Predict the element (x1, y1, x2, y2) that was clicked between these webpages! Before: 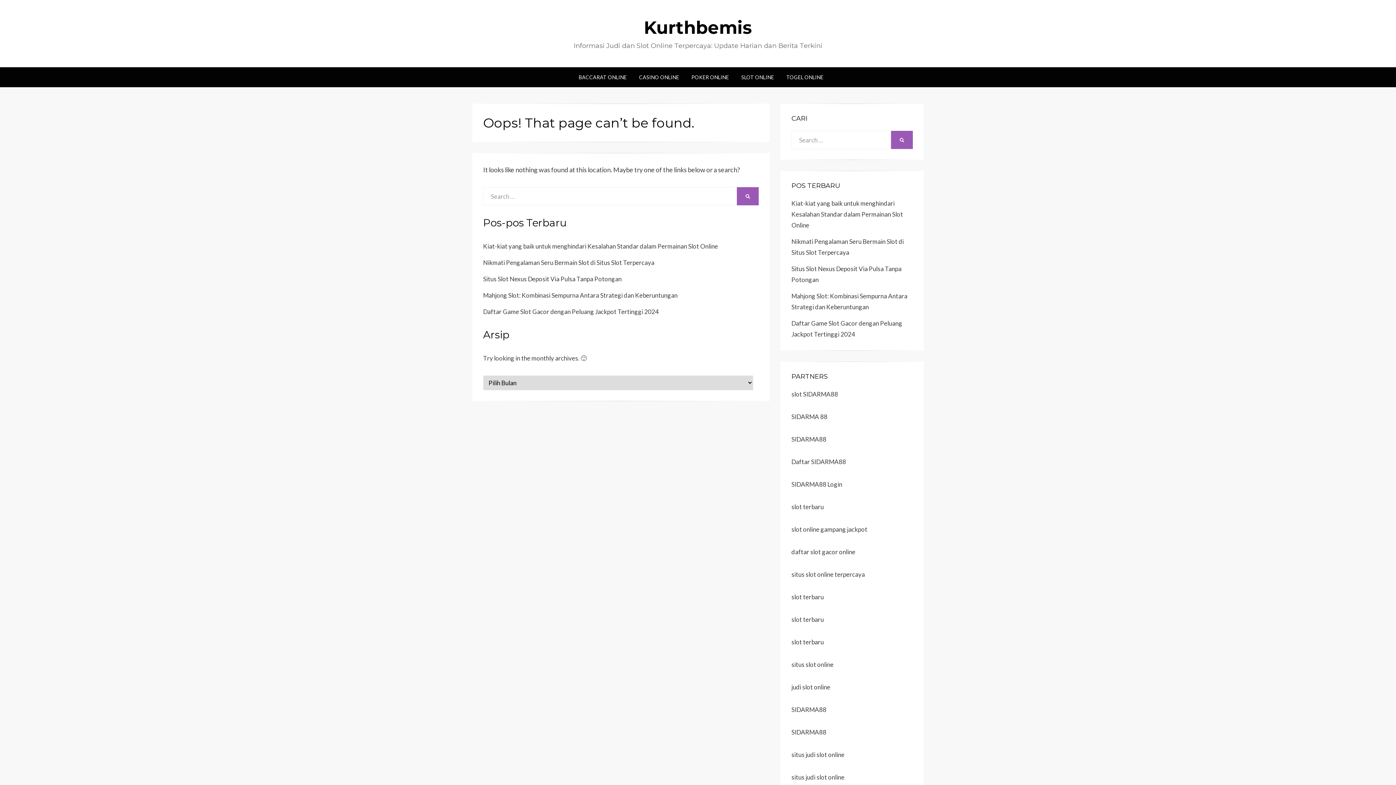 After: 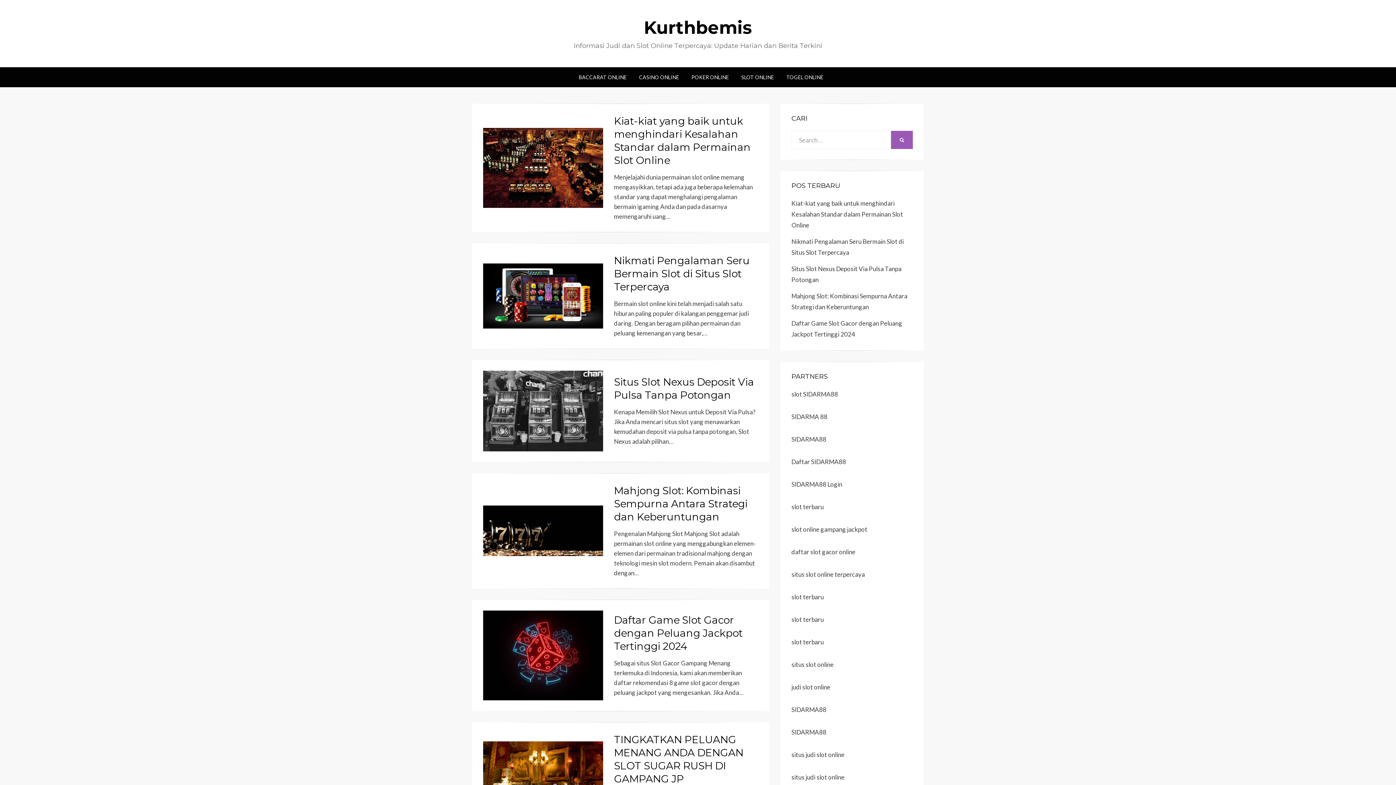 Action: bbox: (644, 17, 752, 38) label: Kurthbemis